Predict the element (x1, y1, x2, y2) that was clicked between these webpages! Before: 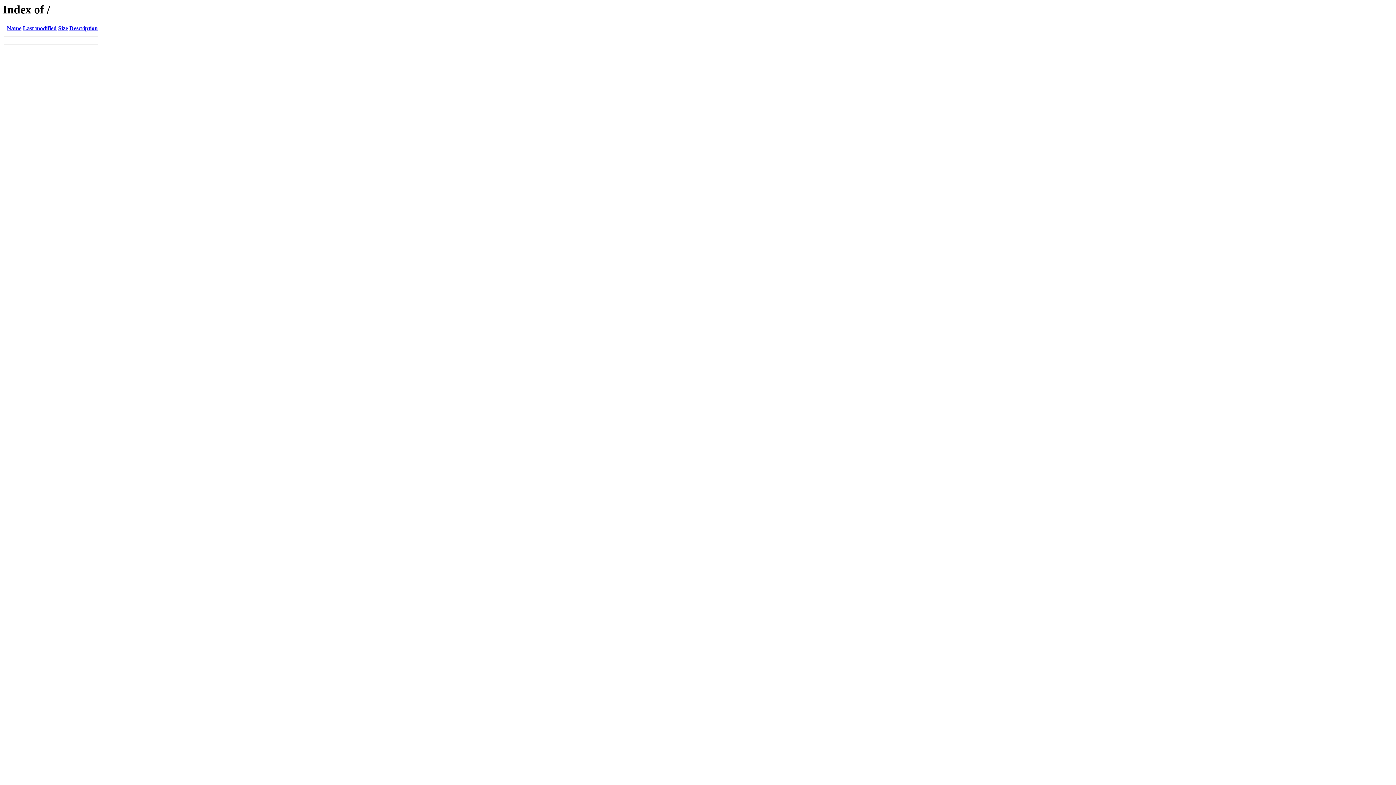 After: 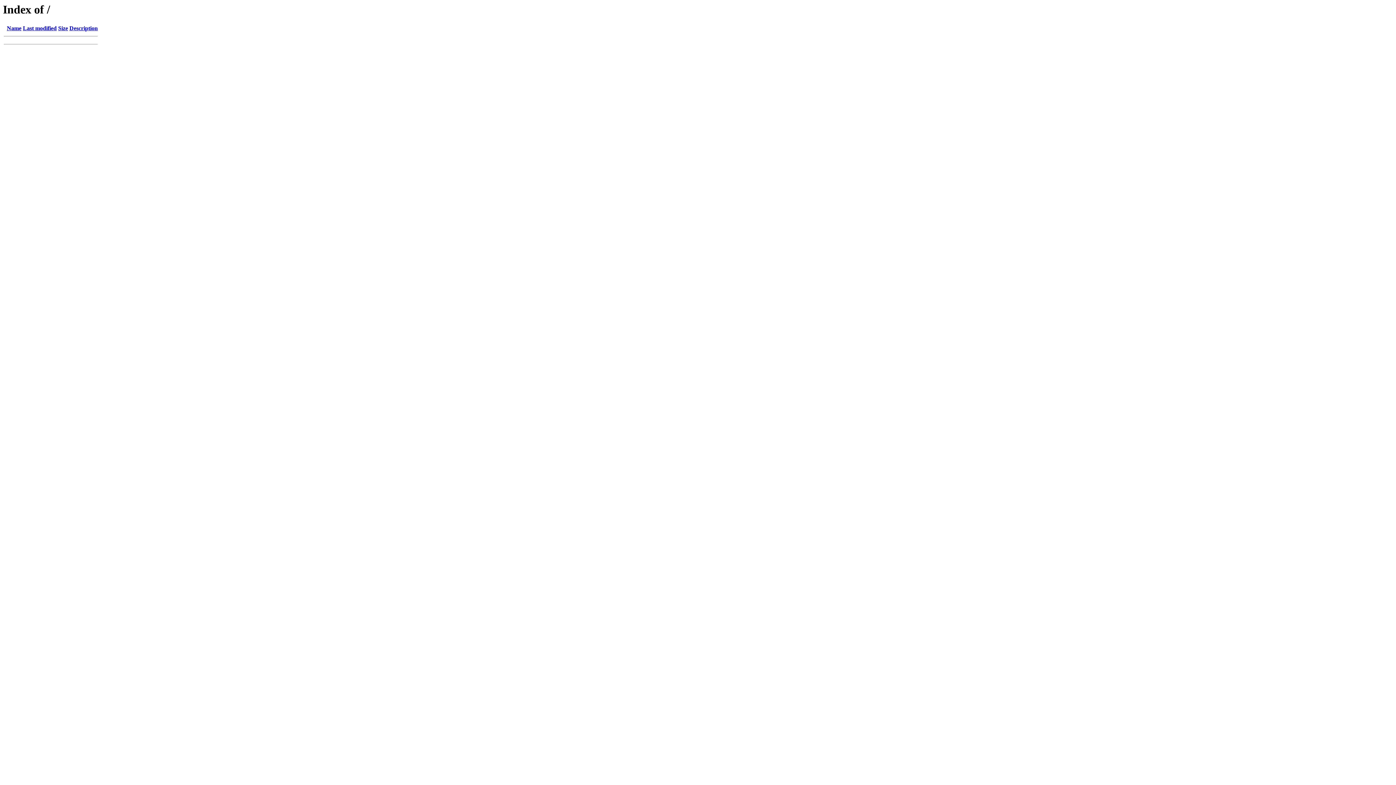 Action: label: Size bbox: (58, 25, 68, 31)